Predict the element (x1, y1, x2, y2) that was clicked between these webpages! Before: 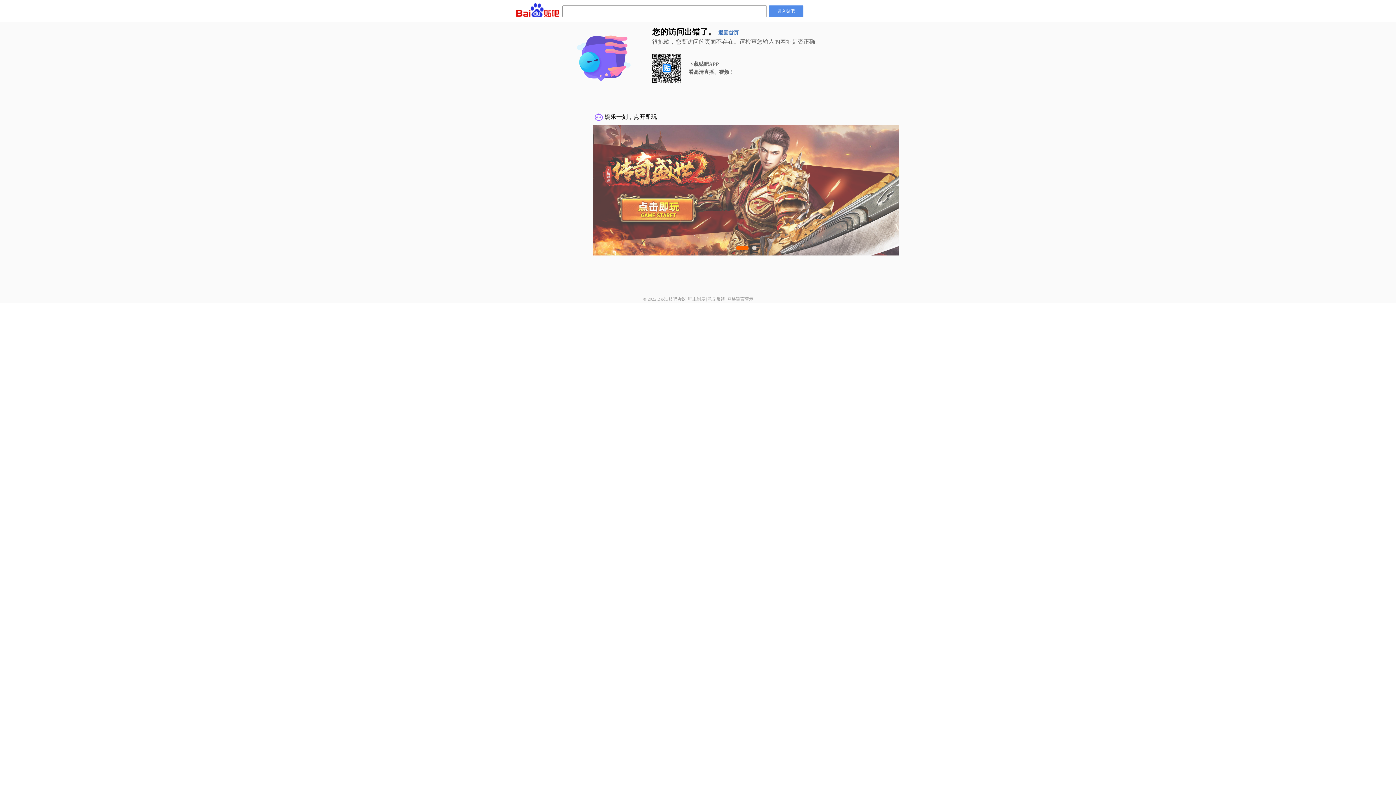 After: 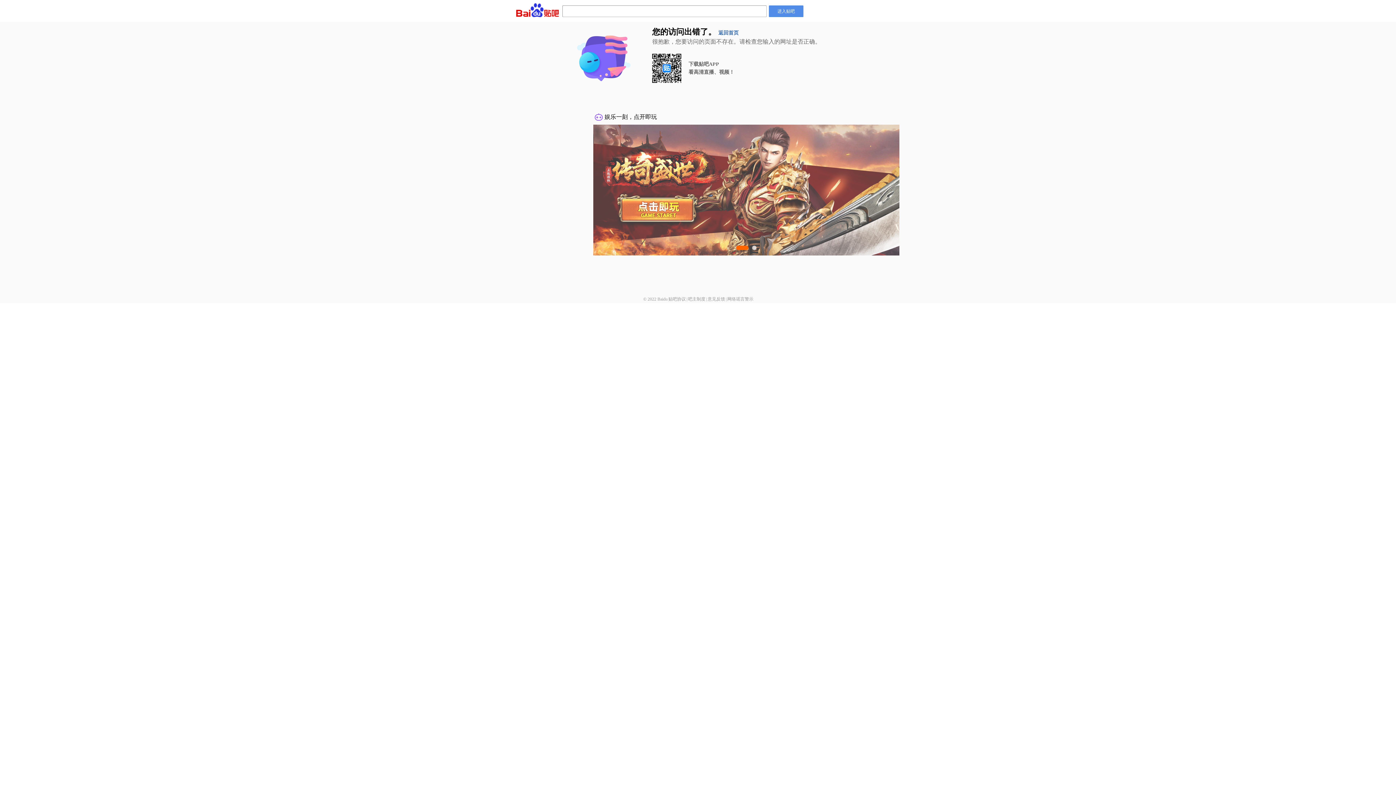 Action: bbox: (707, 296, 725, 301) label: 意见反馈